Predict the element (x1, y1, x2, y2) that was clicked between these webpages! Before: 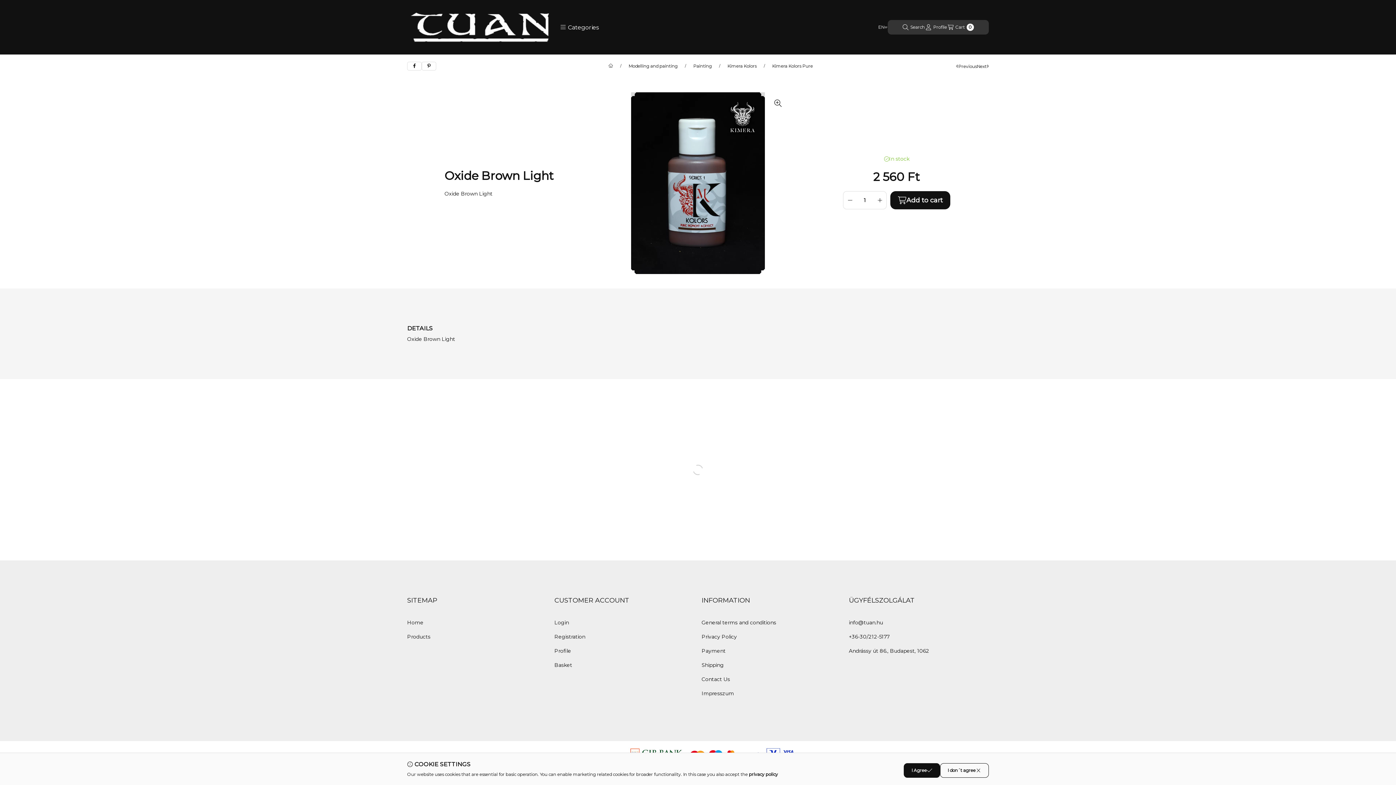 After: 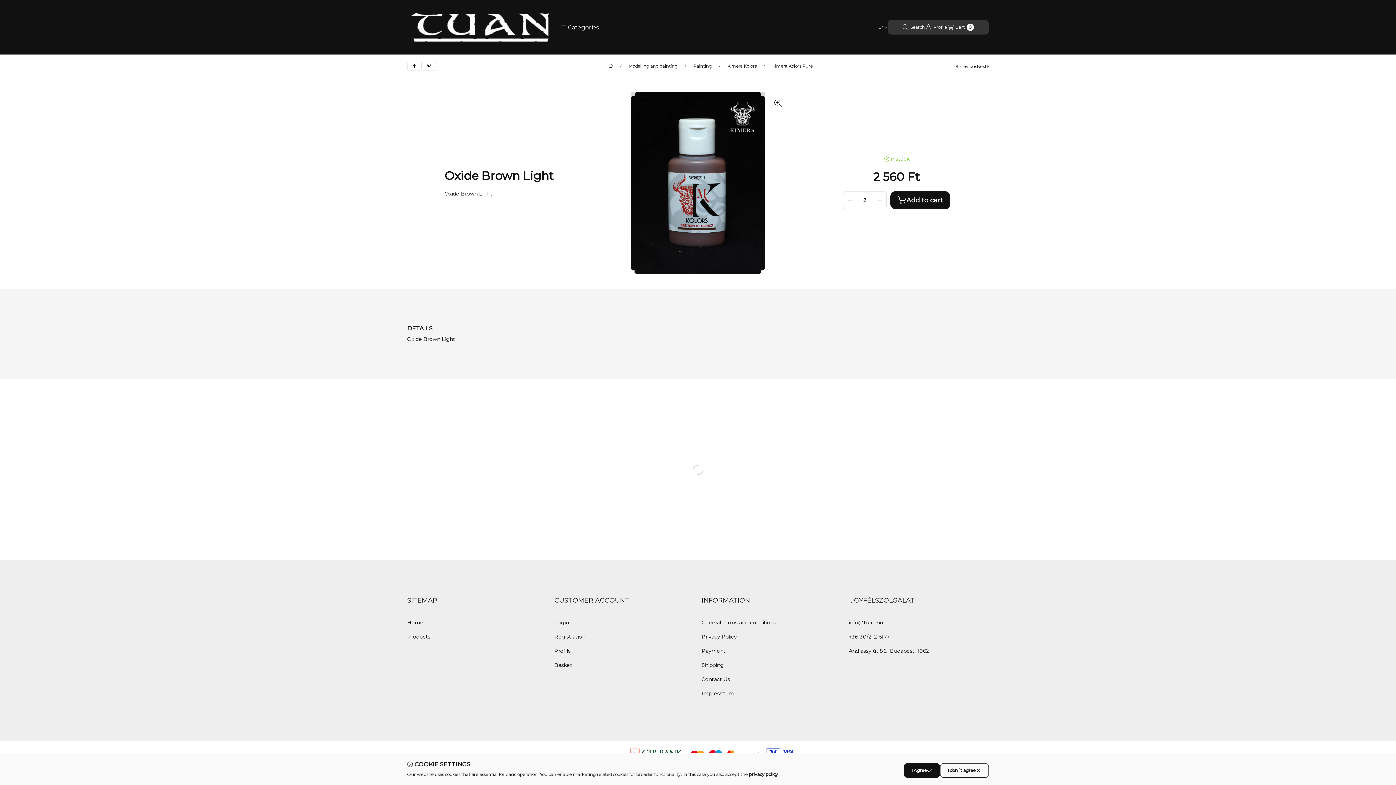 Action: label: plus bbox: (877, 191, 882, 209)